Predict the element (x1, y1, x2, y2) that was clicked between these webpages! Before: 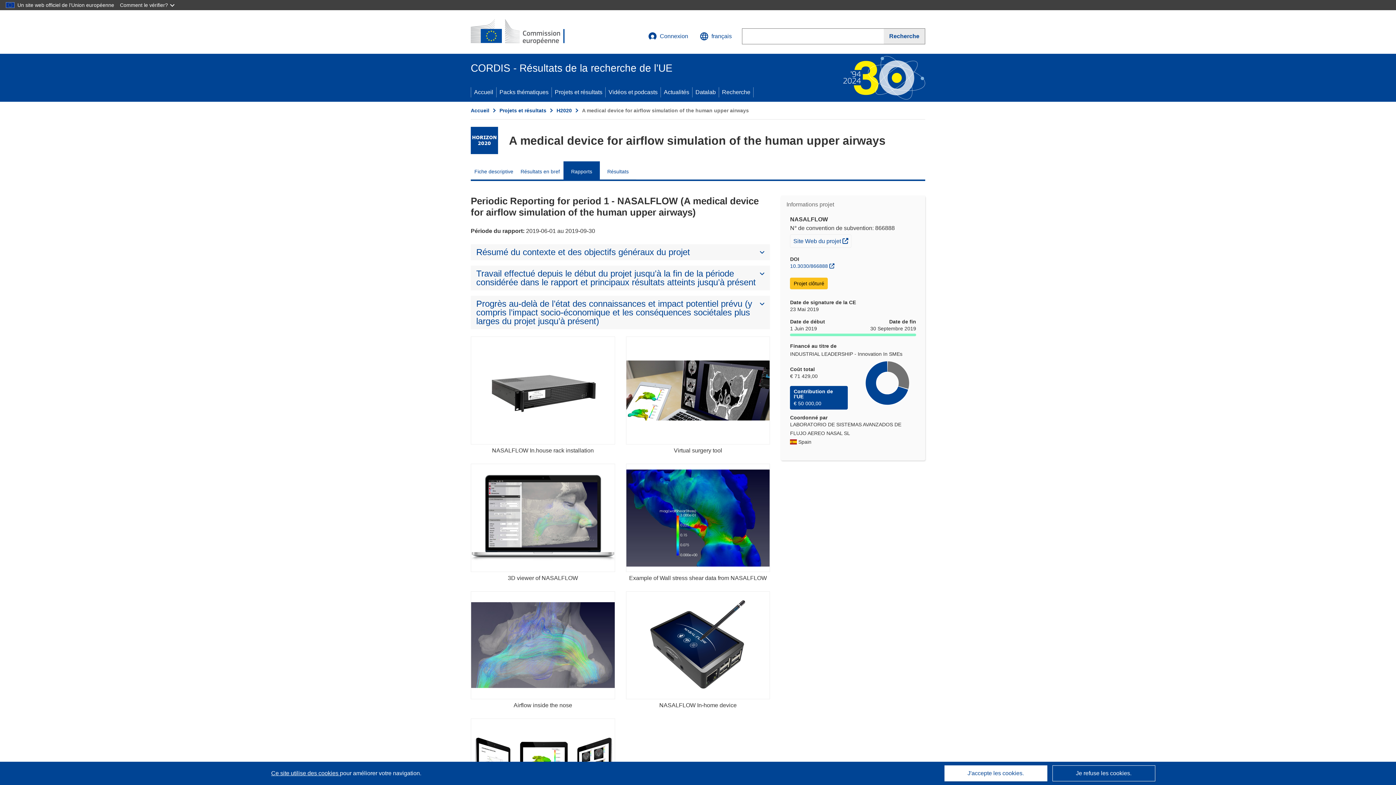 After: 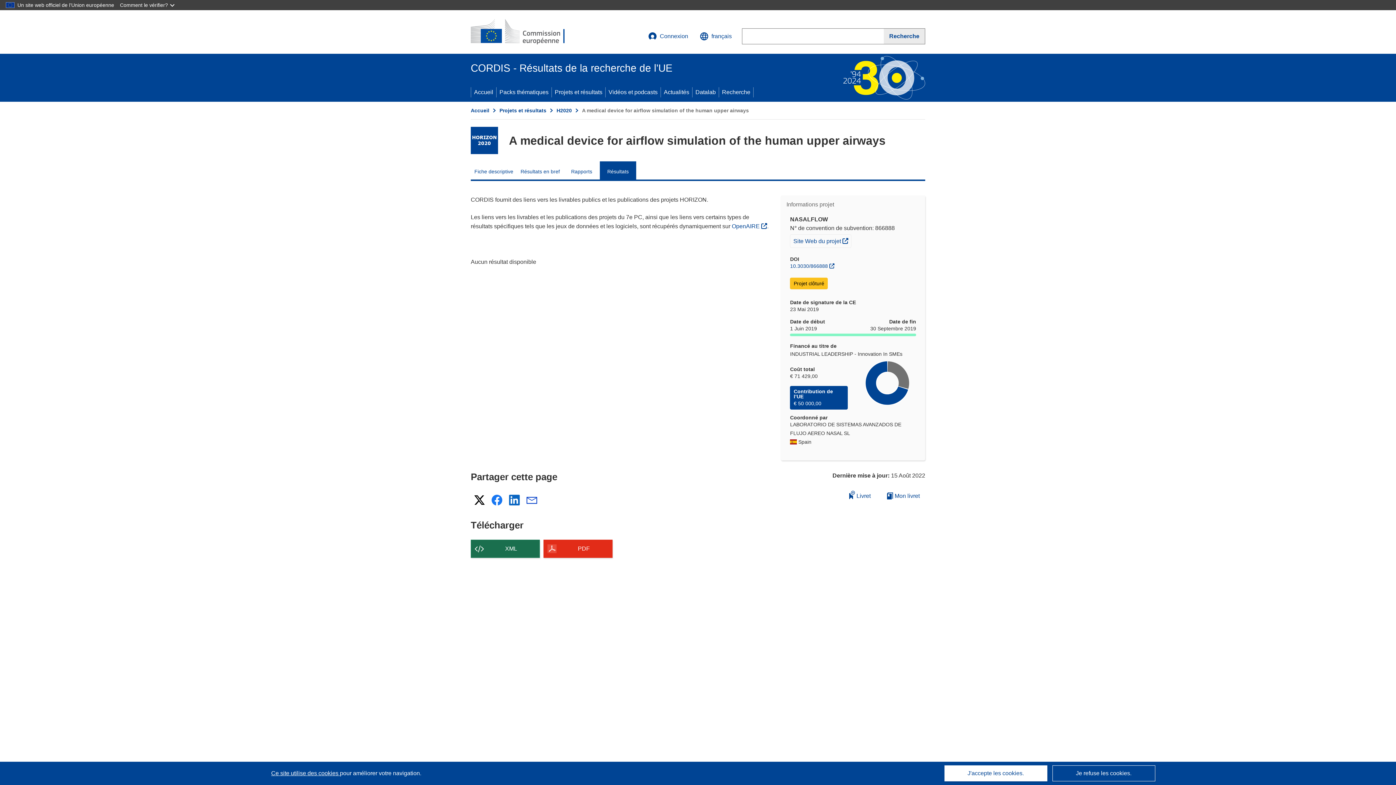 Action: label: Résultats bbox: (600, 161, 636, 179)